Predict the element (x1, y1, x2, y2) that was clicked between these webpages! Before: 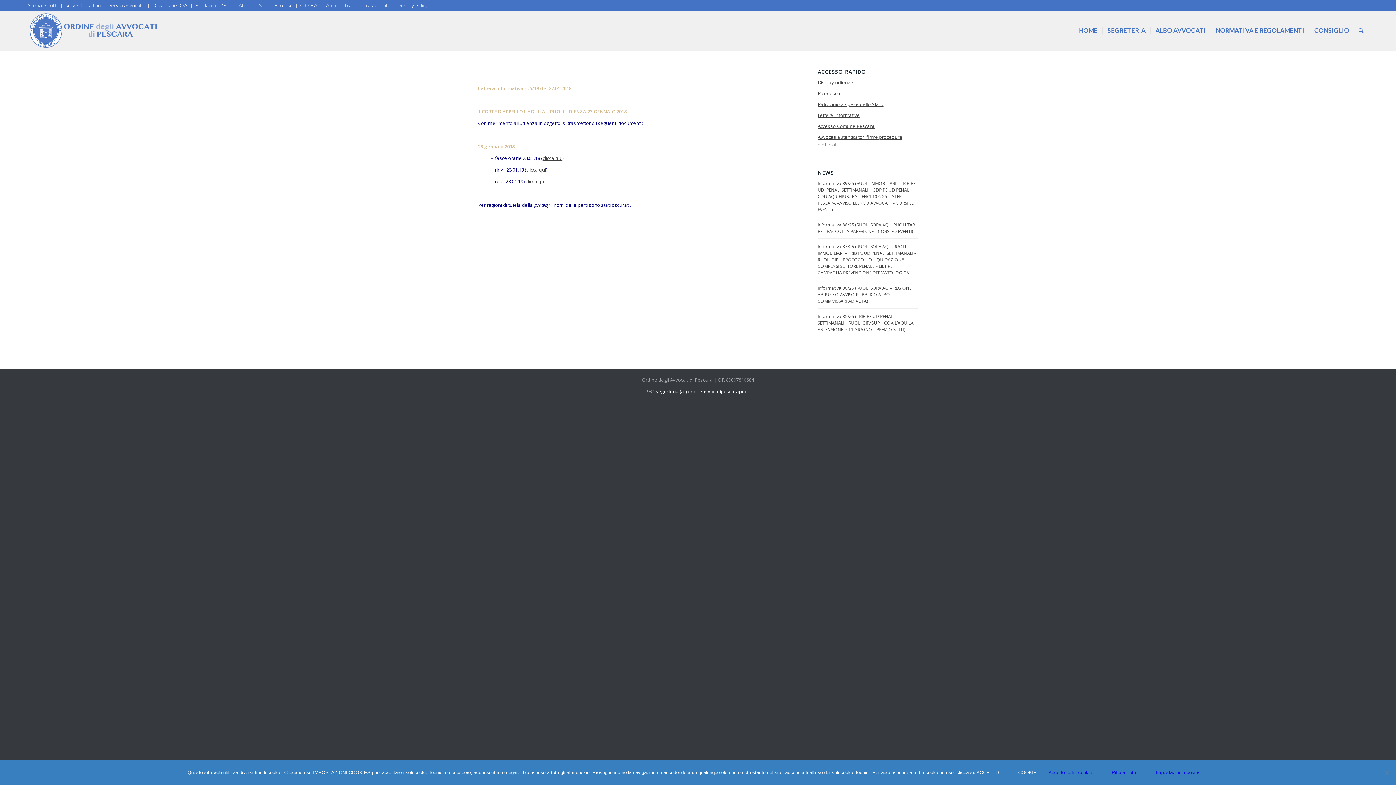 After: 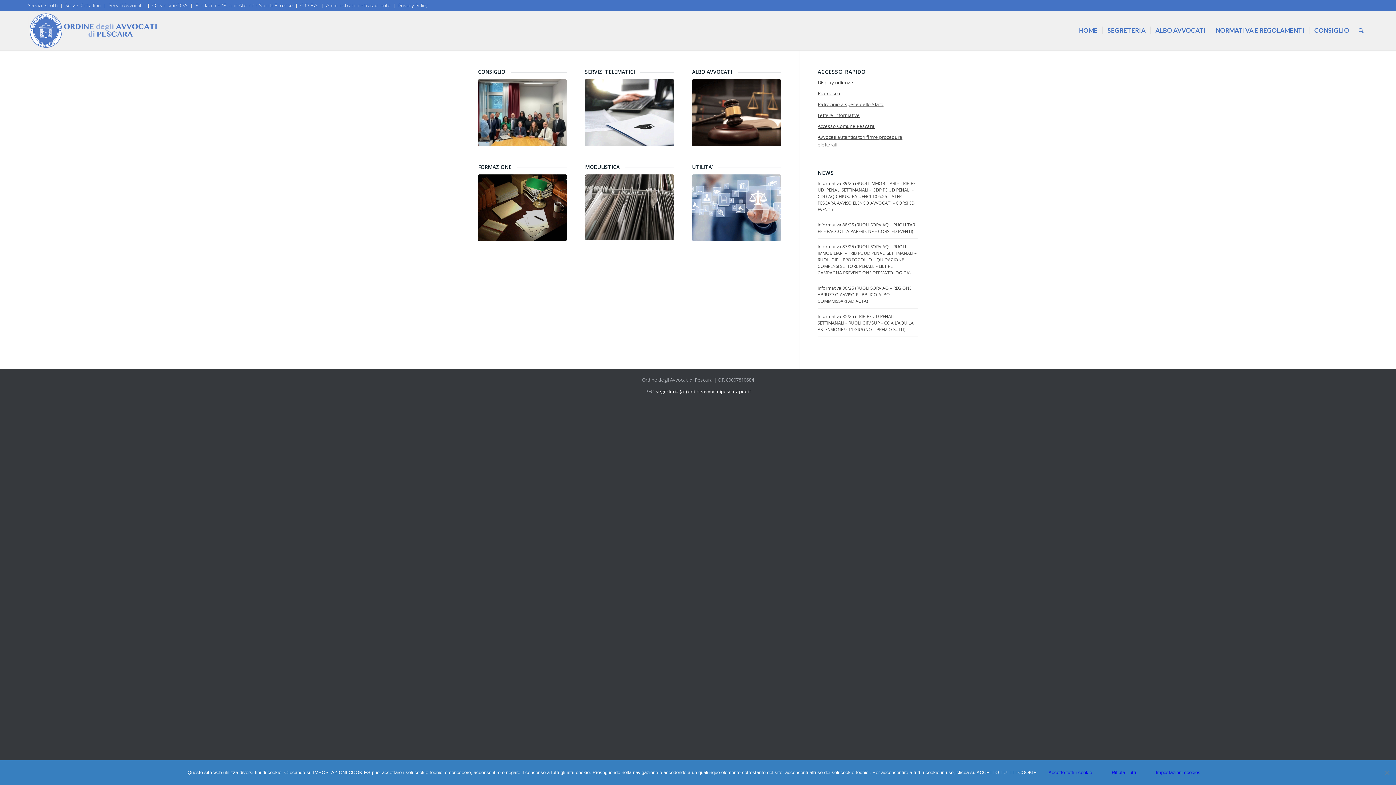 Action: label: HOME bbox: (1074, 10, 1102, 50)